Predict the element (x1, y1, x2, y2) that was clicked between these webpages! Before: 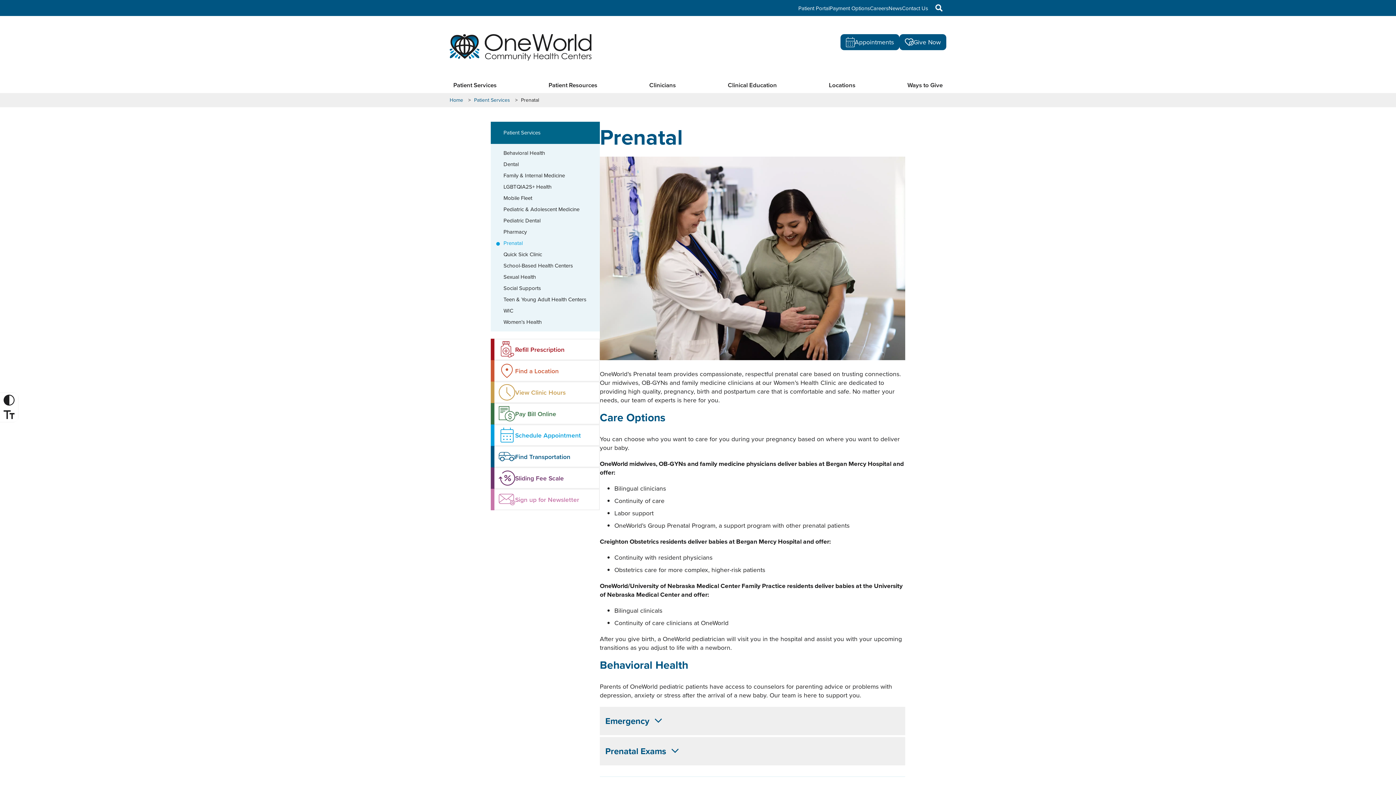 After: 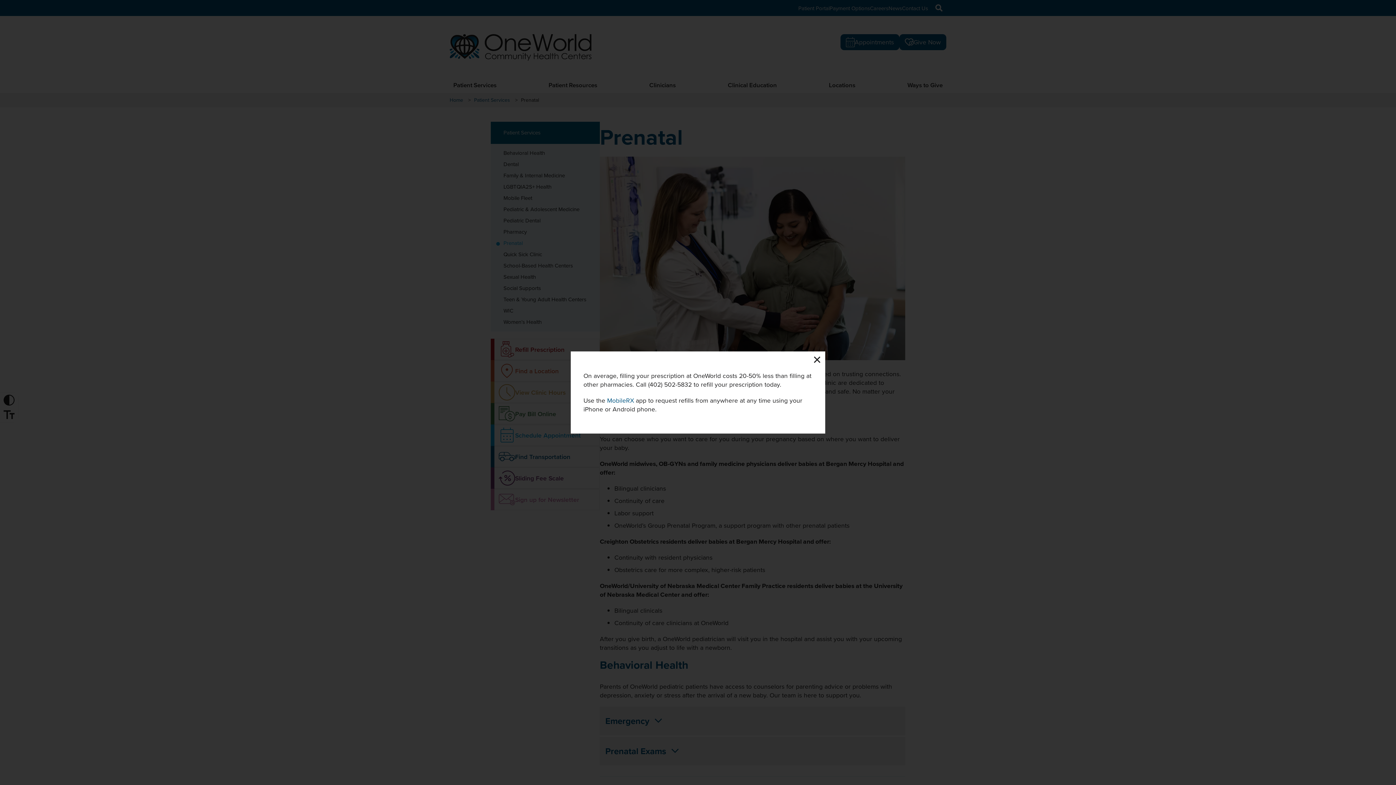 Action: bbox: (491, 339, 599, 359) label: Refill Prescription